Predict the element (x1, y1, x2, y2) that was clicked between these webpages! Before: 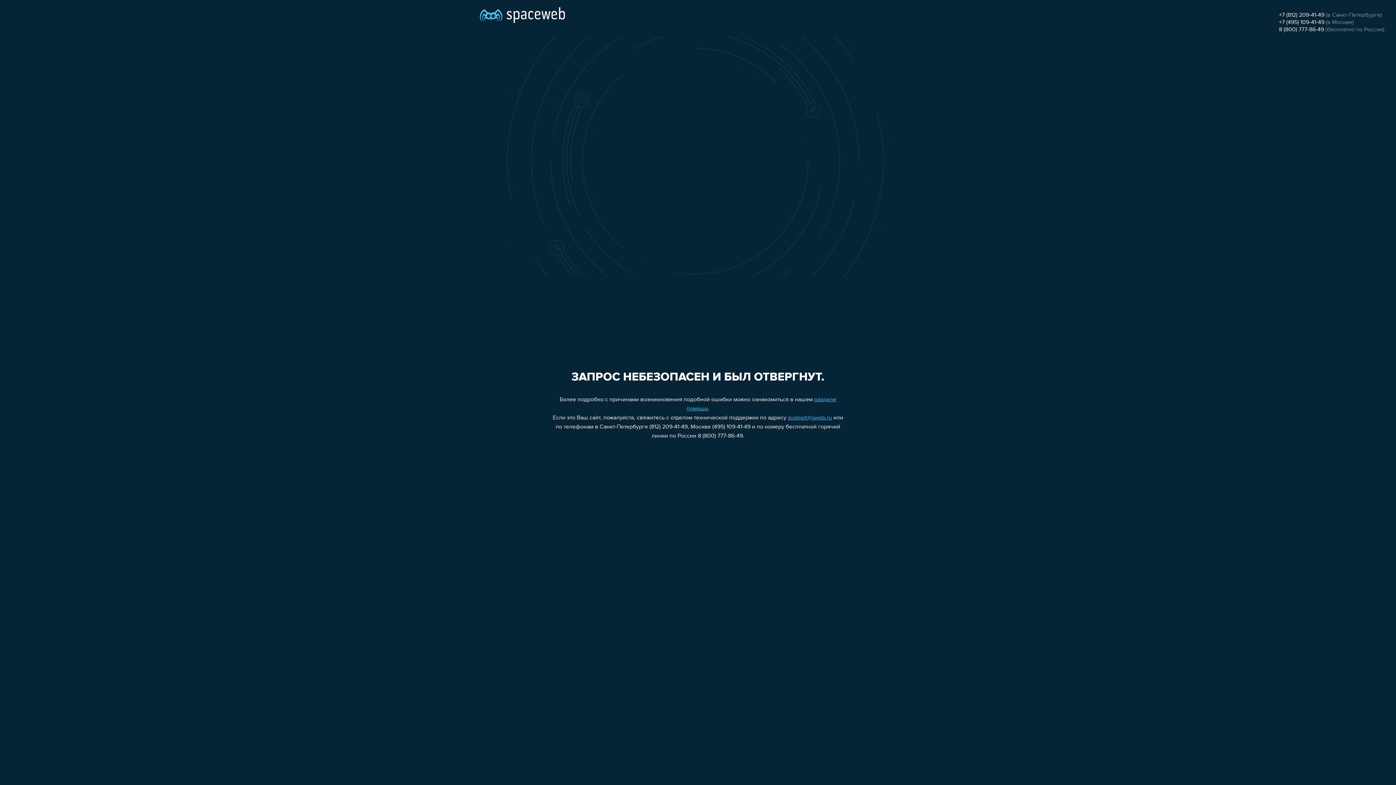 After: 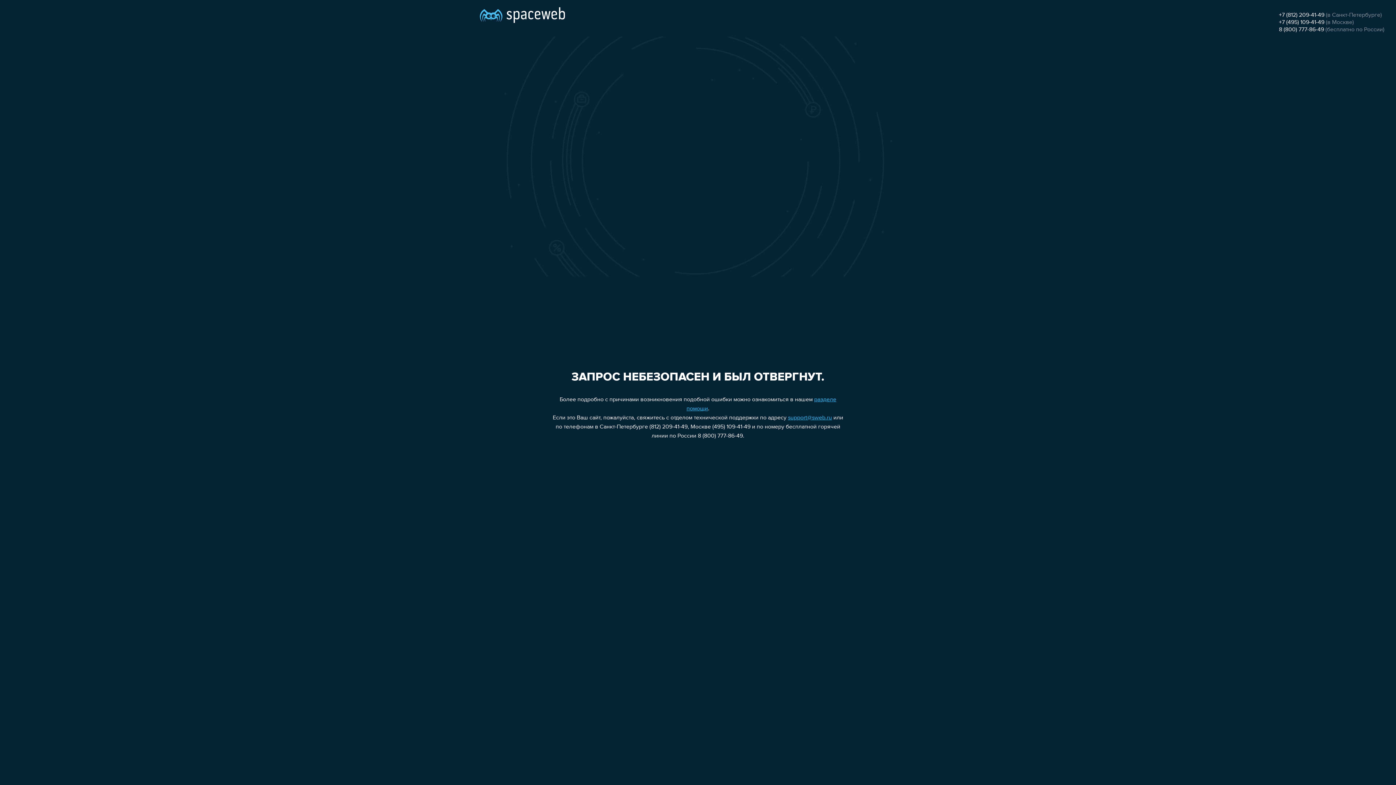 Action: label: 8 (800) 777-86-49 bbox: (1279, 26, 1324, 32)